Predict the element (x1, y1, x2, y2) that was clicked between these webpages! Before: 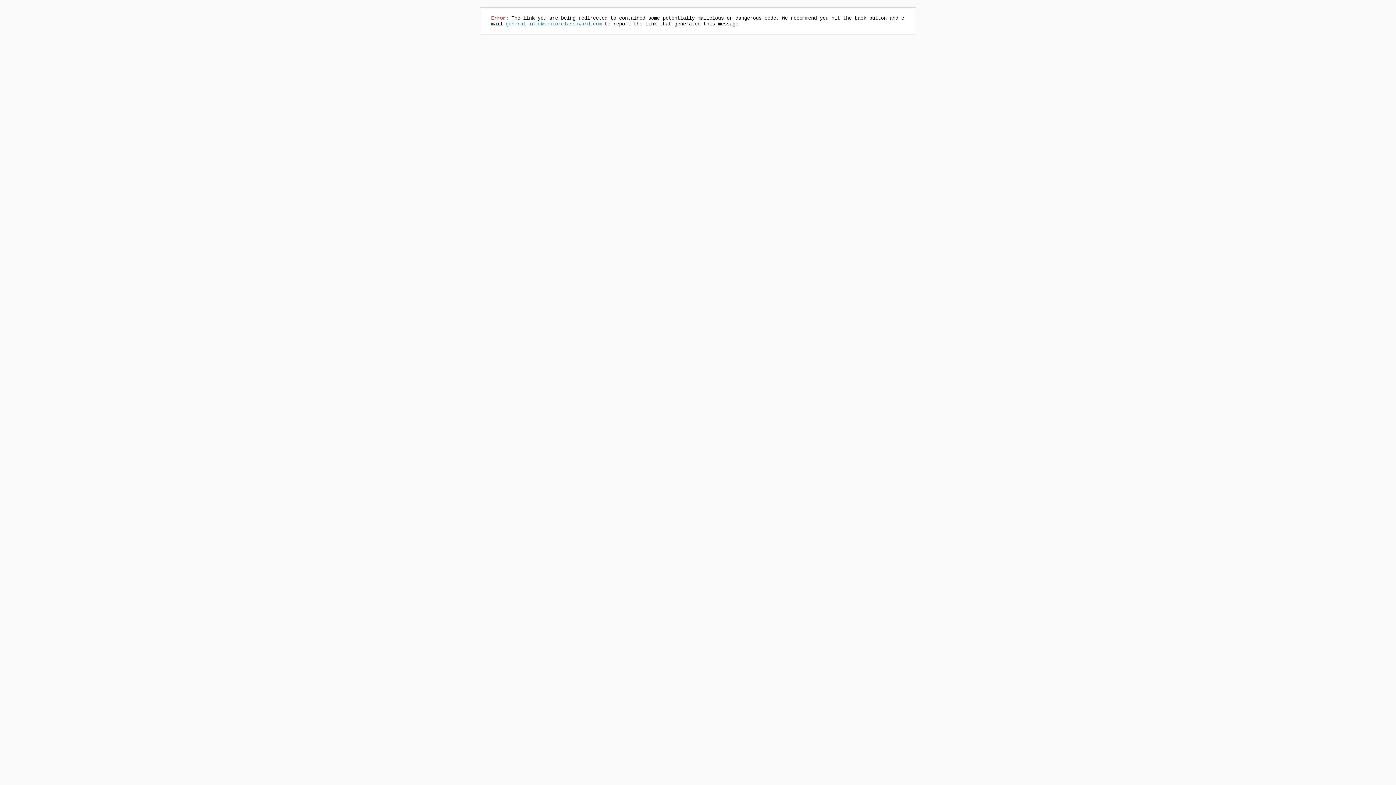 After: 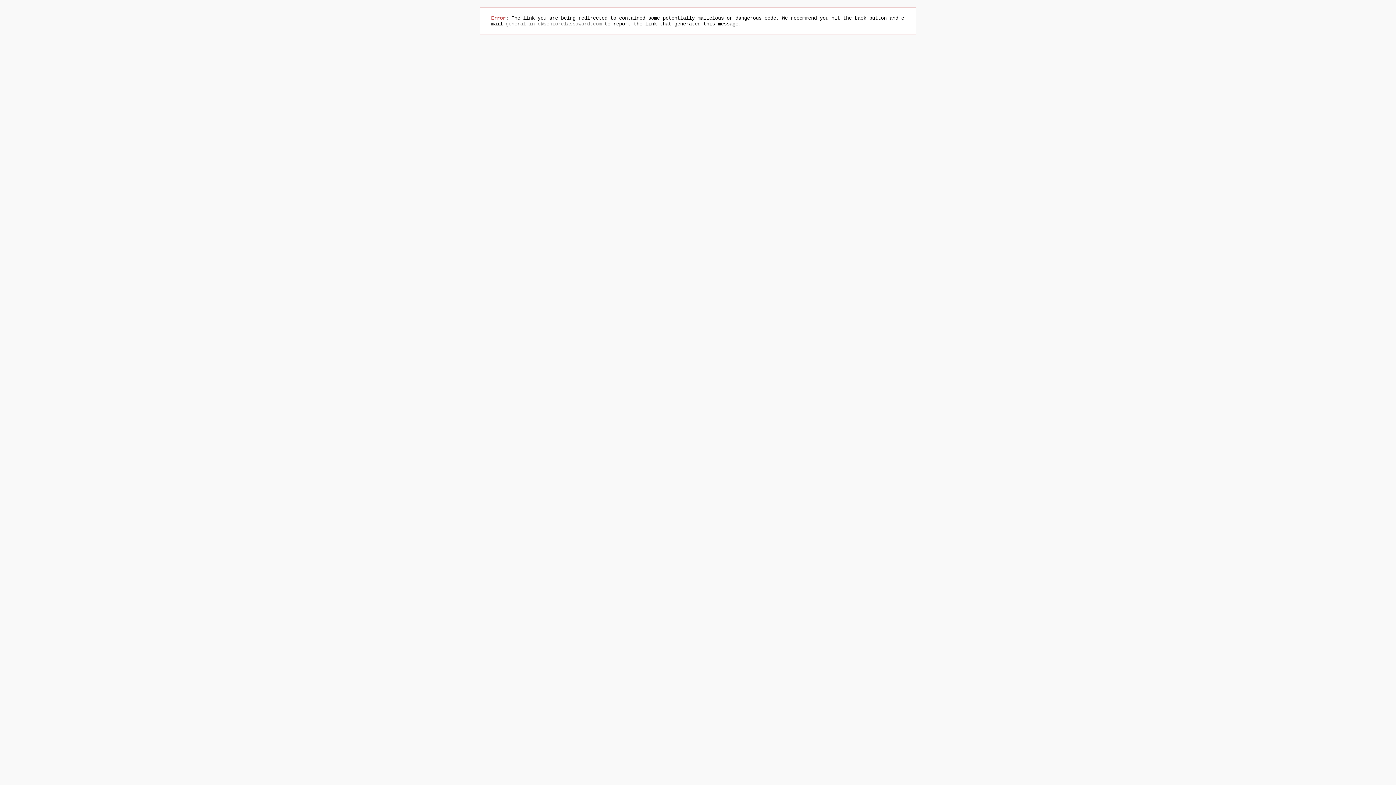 Action: label: general_info@seniorclassaward.com bbox: (505, 21, 601, 26)